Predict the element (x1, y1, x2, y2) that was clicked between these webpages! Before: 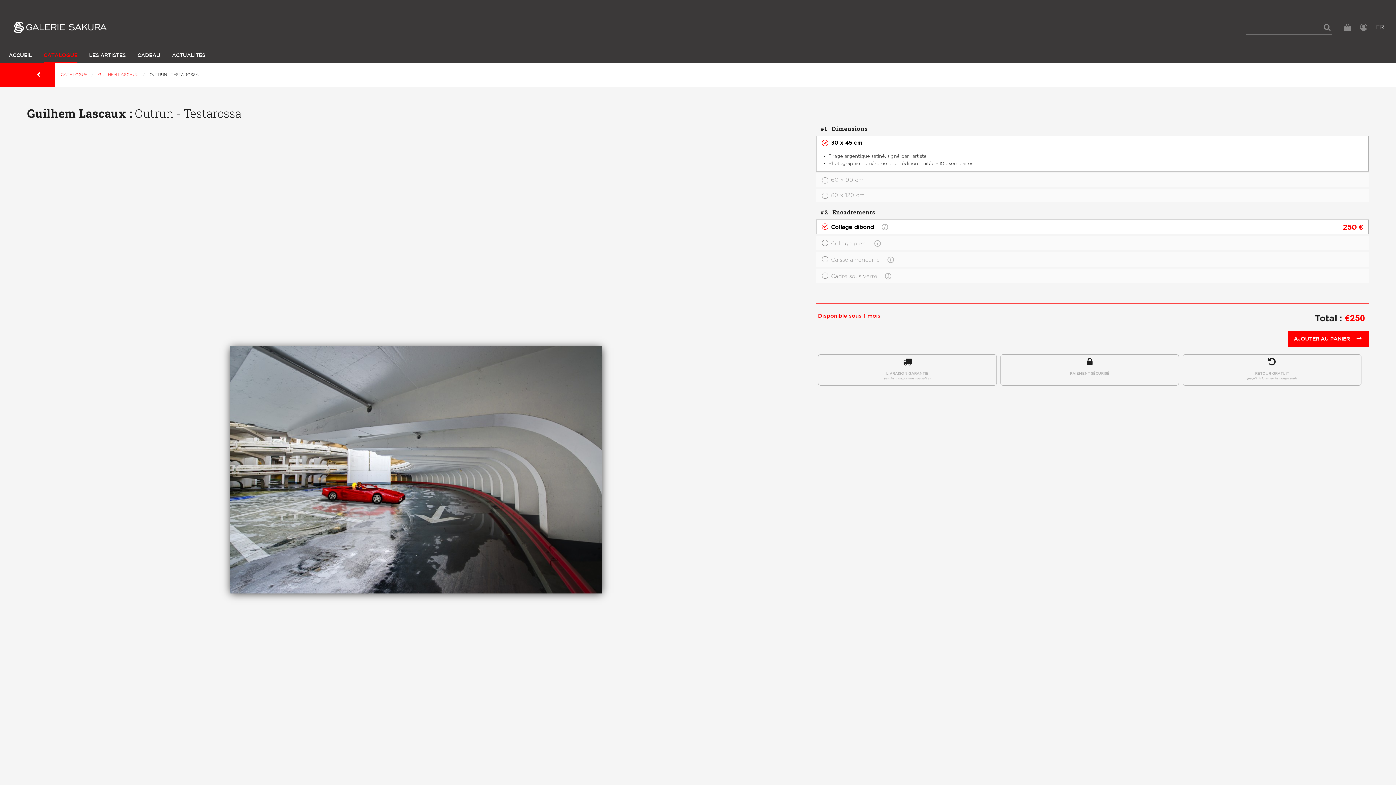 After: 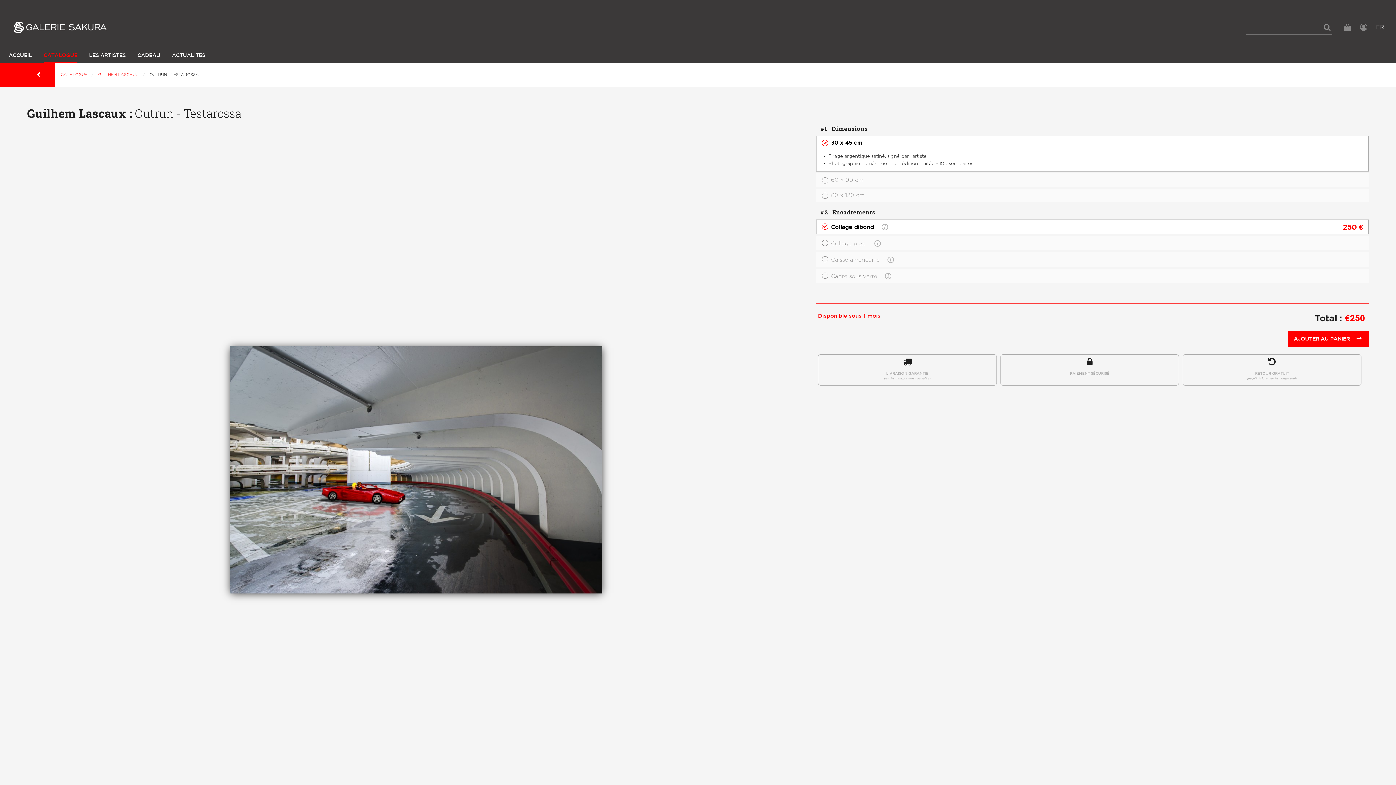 Action: label: 30 x 45 cm bbox: (816, 136, 1369, 149)